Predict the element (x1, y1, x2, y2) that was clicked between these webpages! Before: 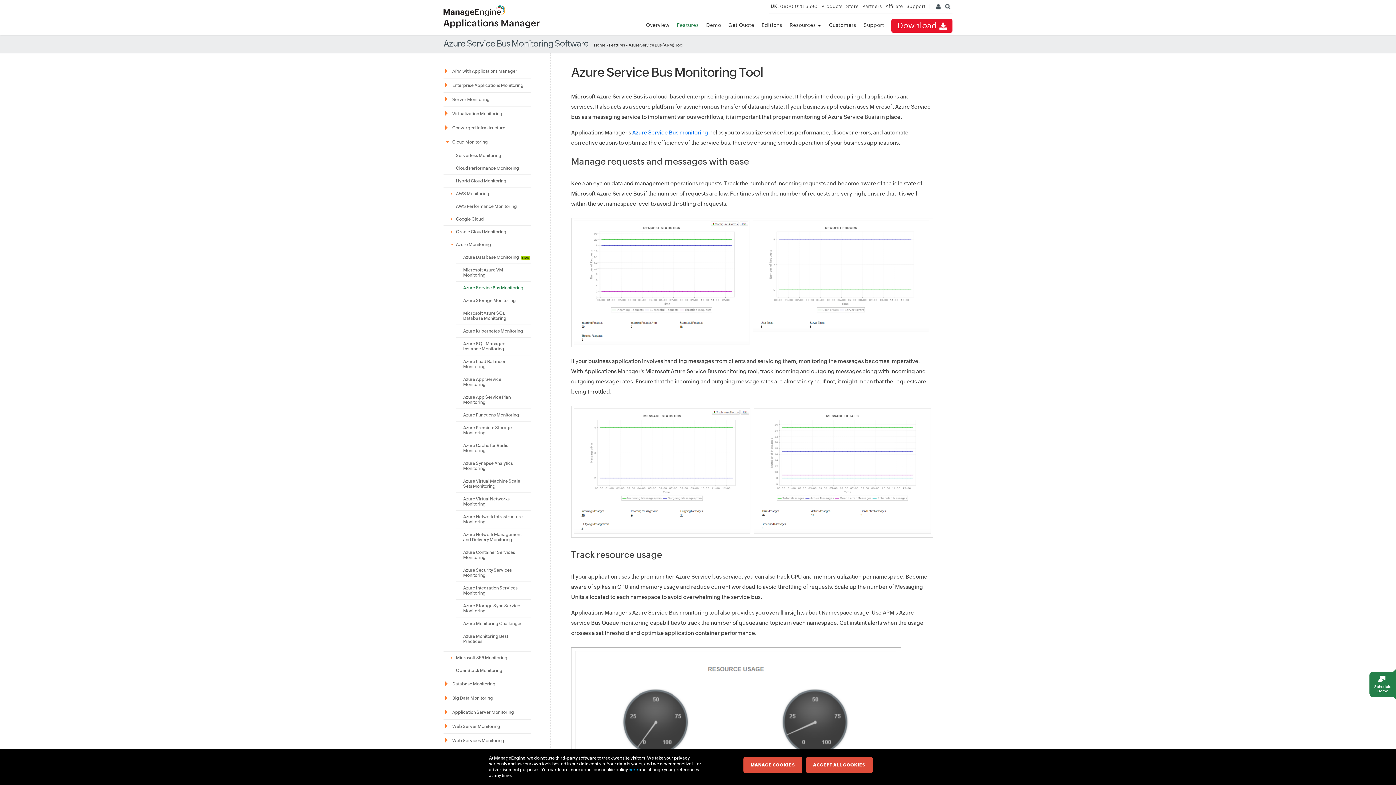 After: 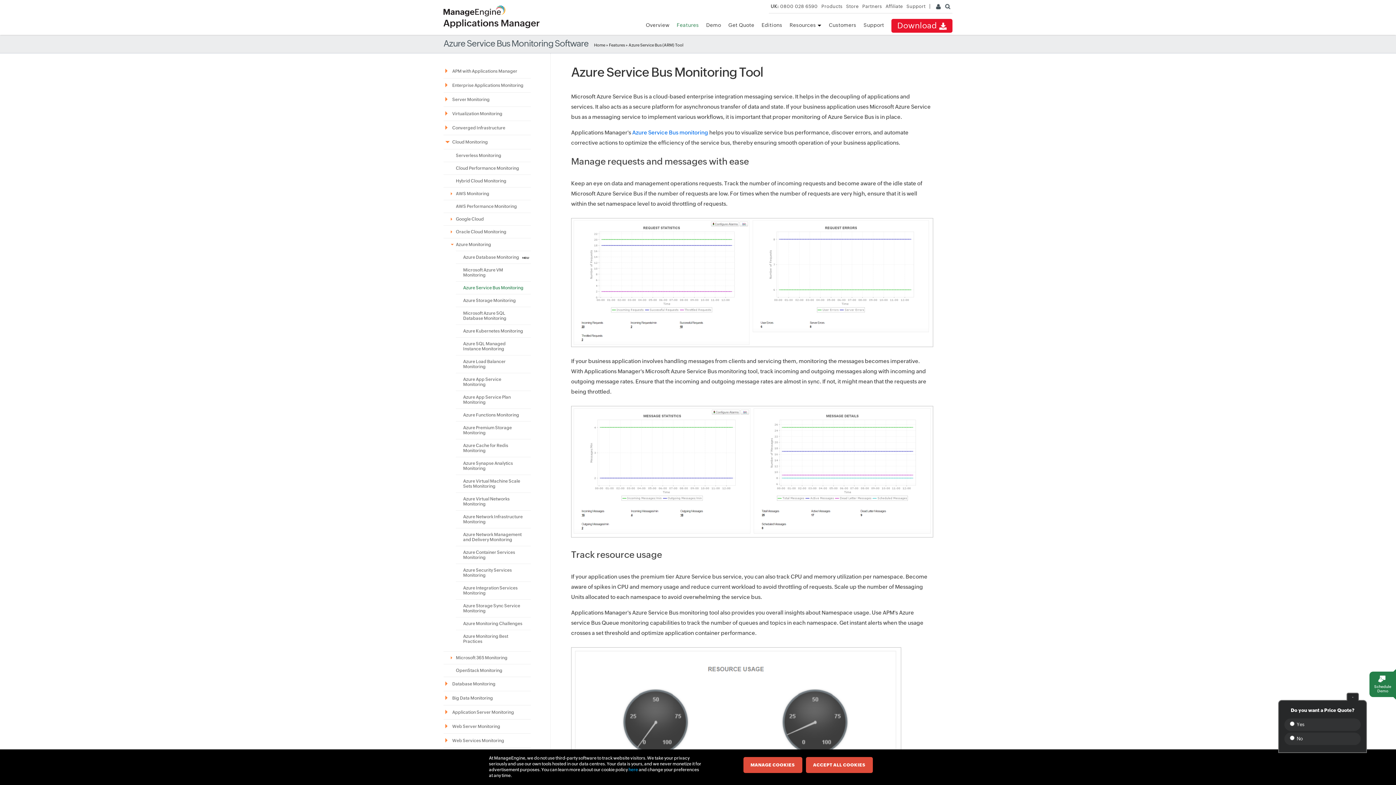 Action: label: Azure Service Bus Monitoring bbox: (463, 285, 523, 290)